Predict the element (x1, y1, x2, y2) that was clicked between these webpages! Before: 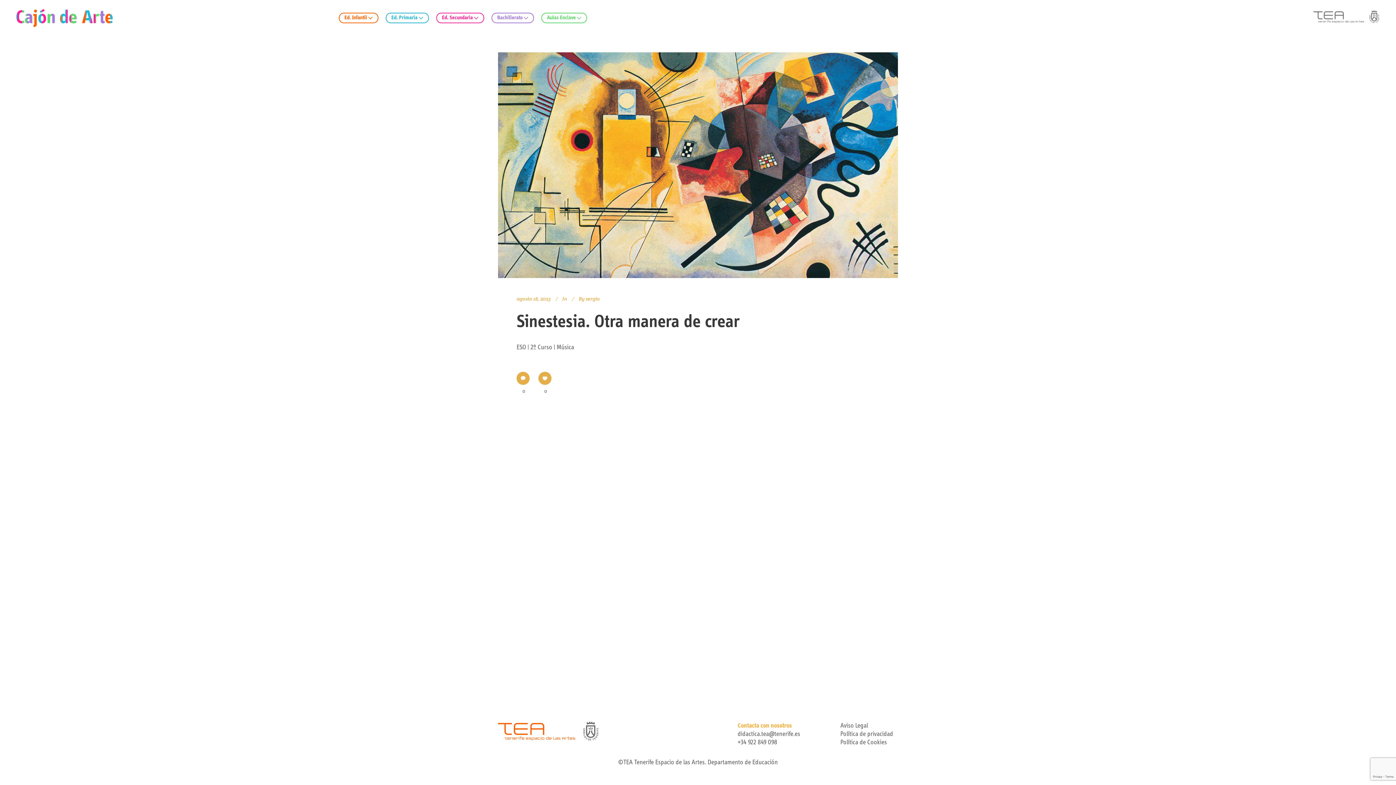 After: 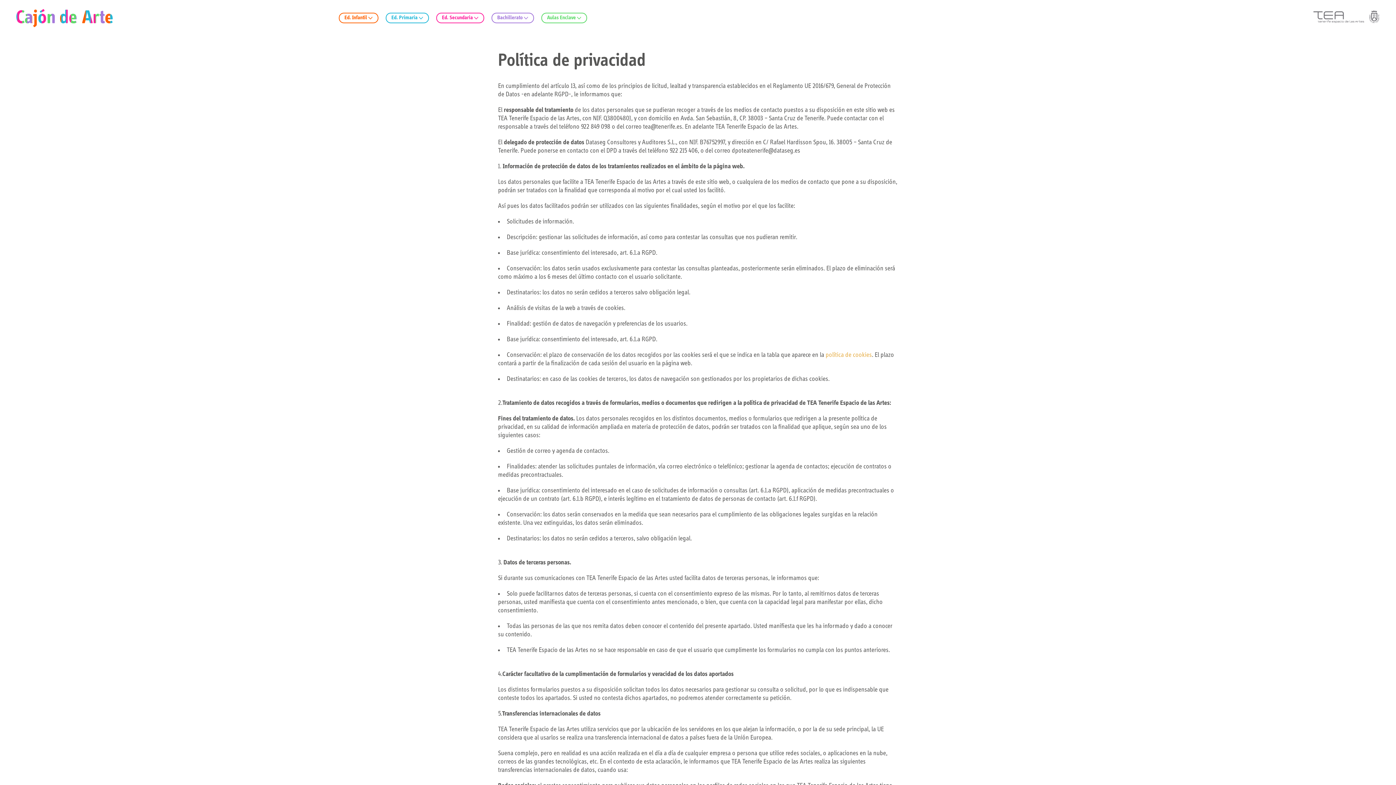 Action: bbox: (840, 731, 893, 738) label: Política de privacidad